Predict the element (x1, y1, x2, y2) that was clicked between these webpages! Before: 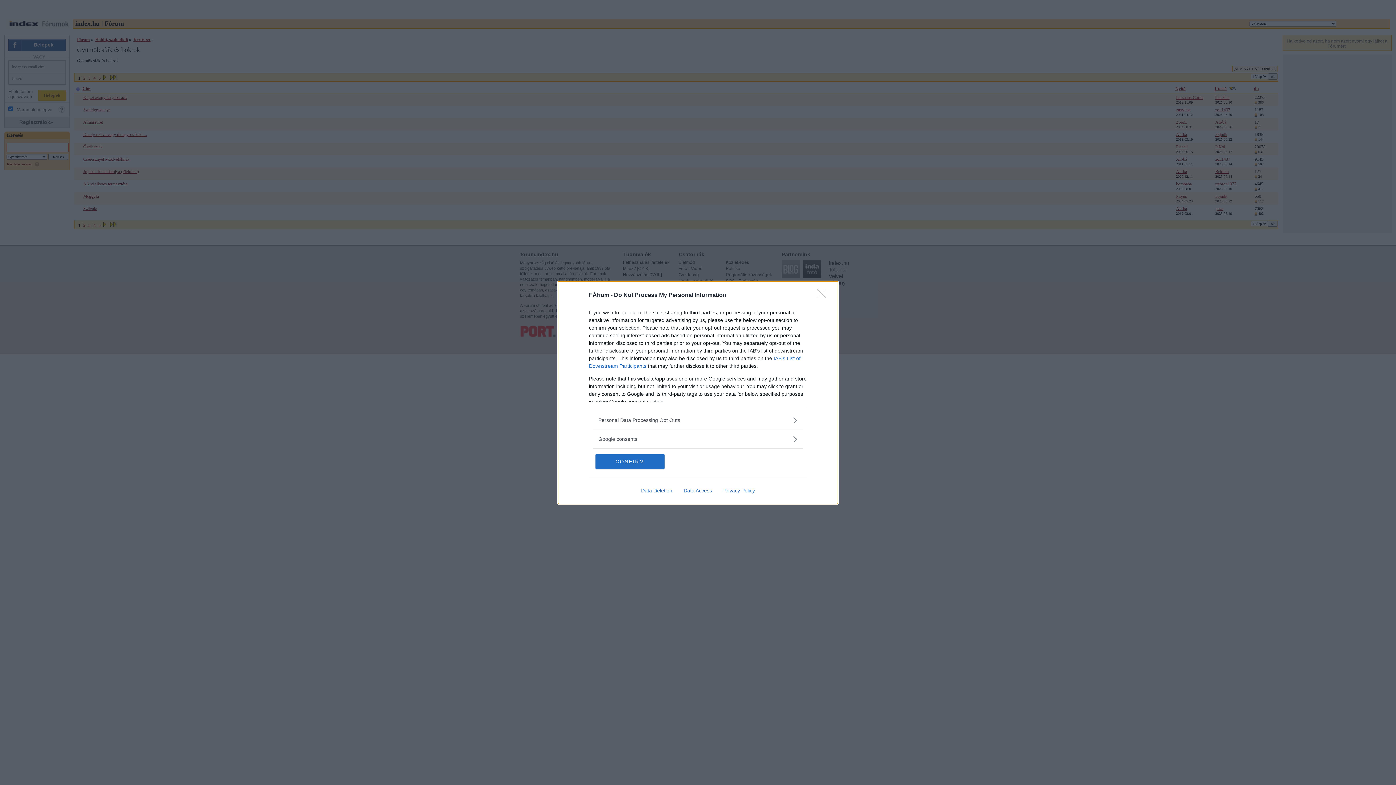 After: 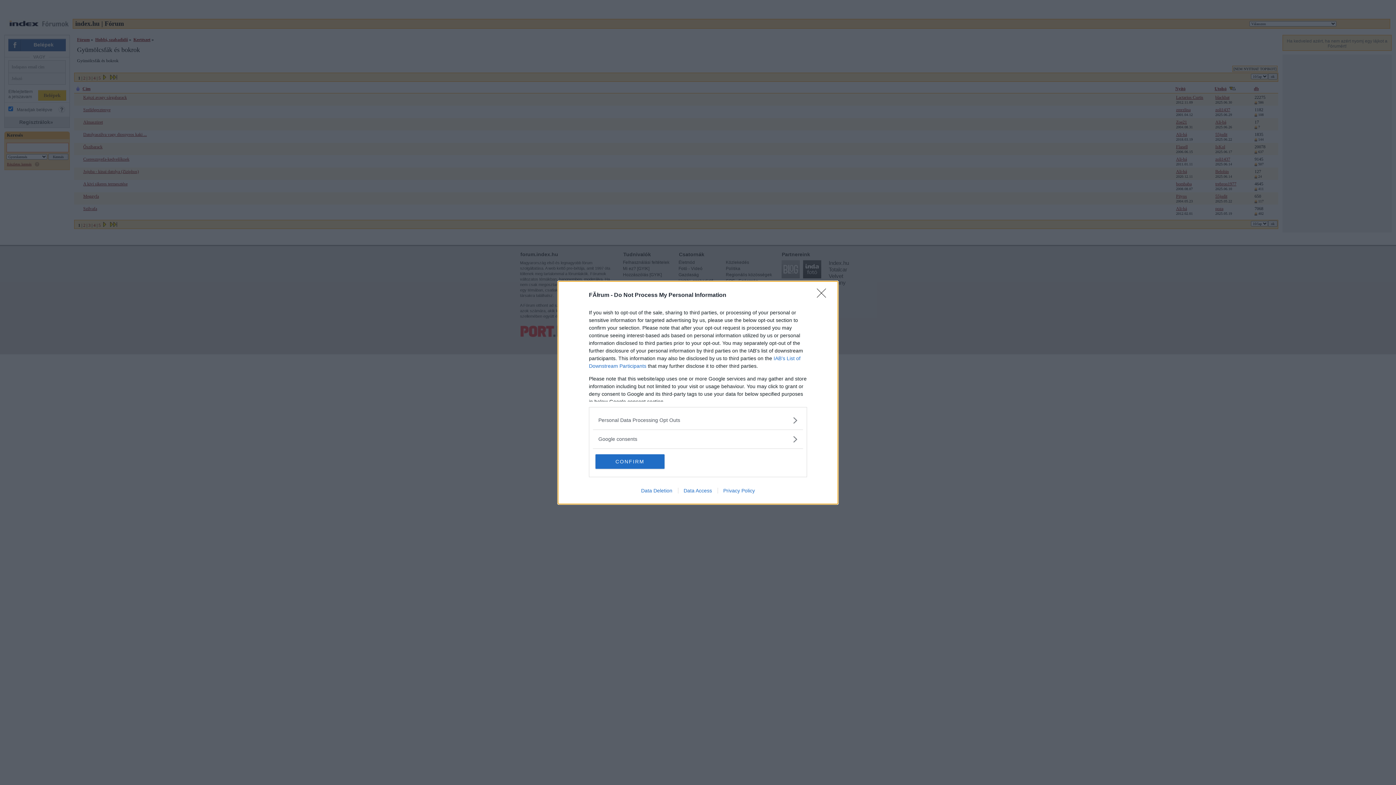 Action: bbox: (635, 487, 678, 493) label: Data Deletion